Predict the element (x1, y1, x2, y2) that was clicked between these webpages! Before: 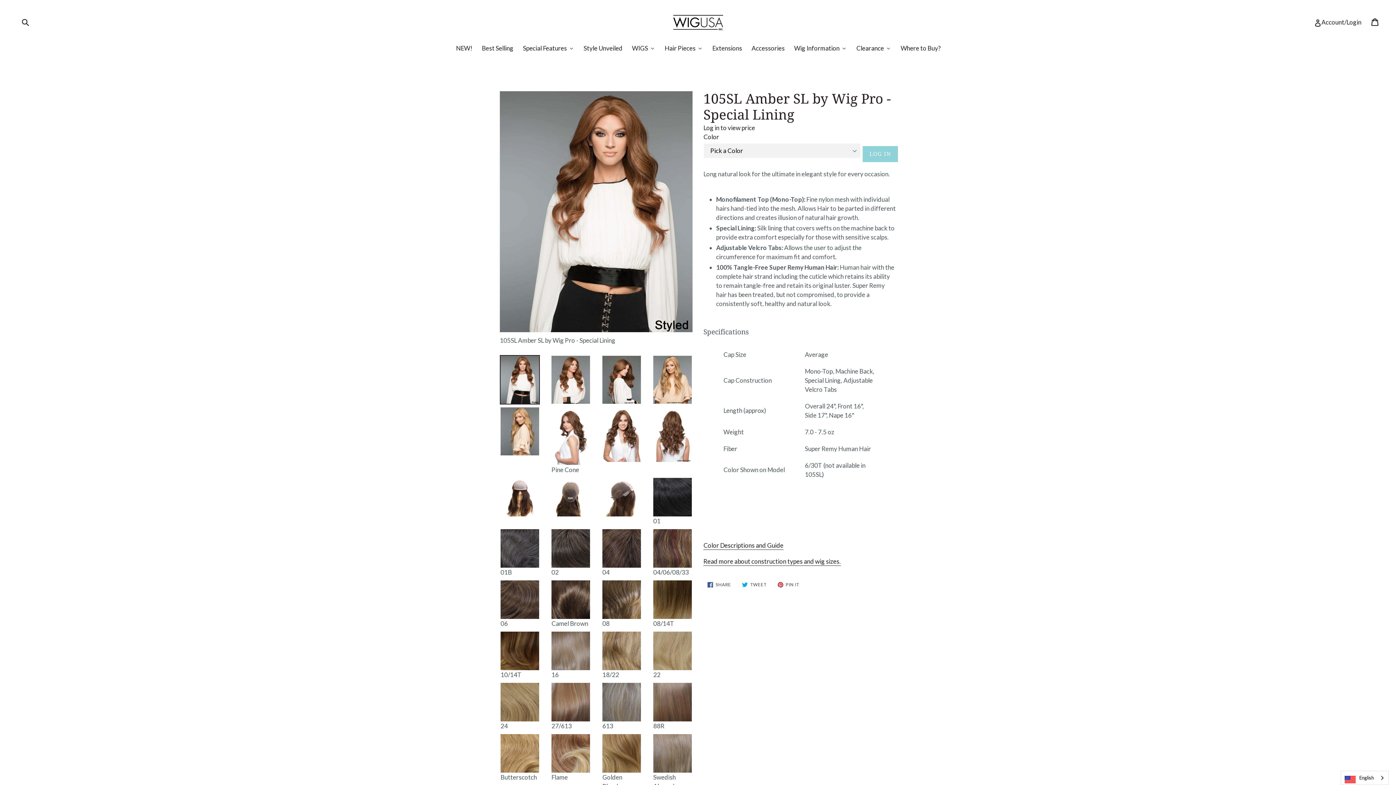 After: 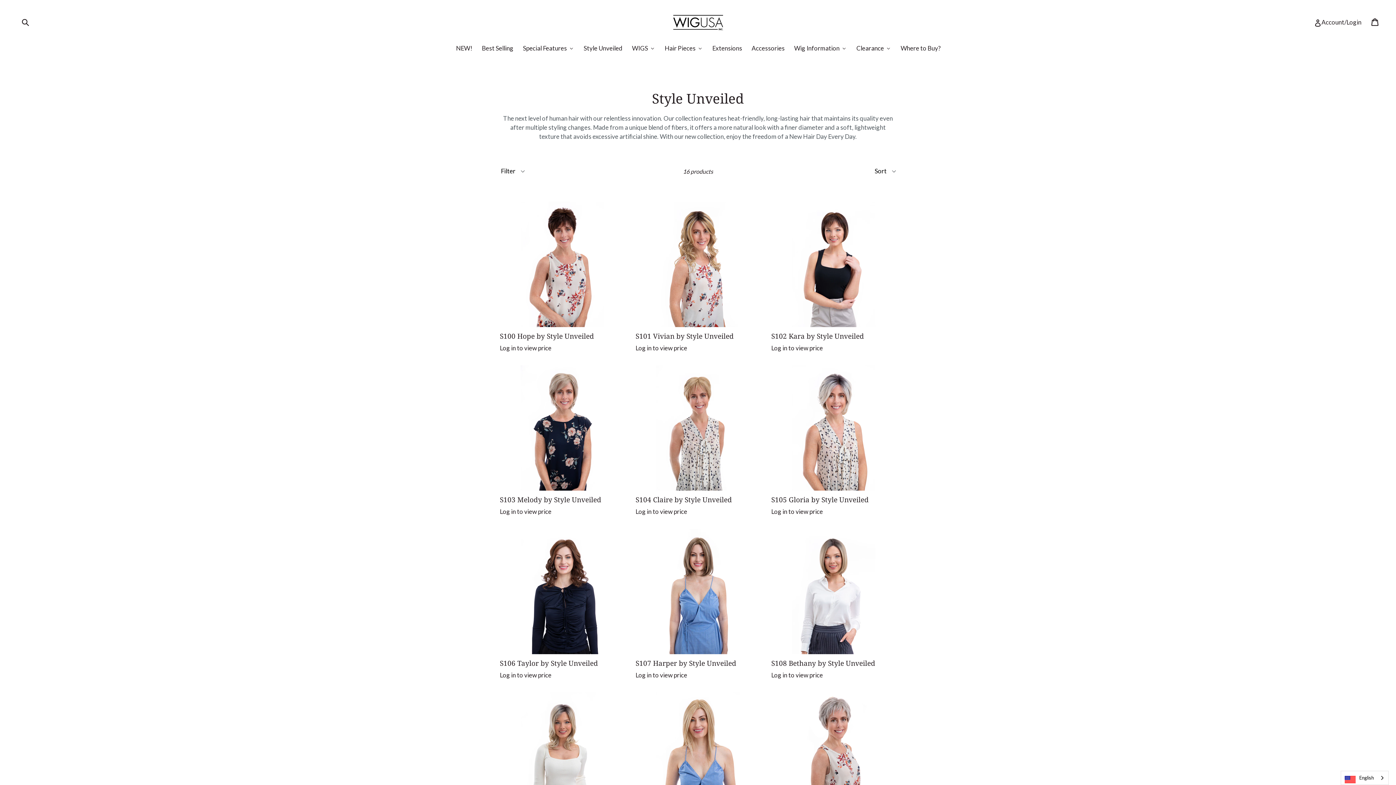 Action: label: Style Unveiled bbox: (578, 42, 627, 53)